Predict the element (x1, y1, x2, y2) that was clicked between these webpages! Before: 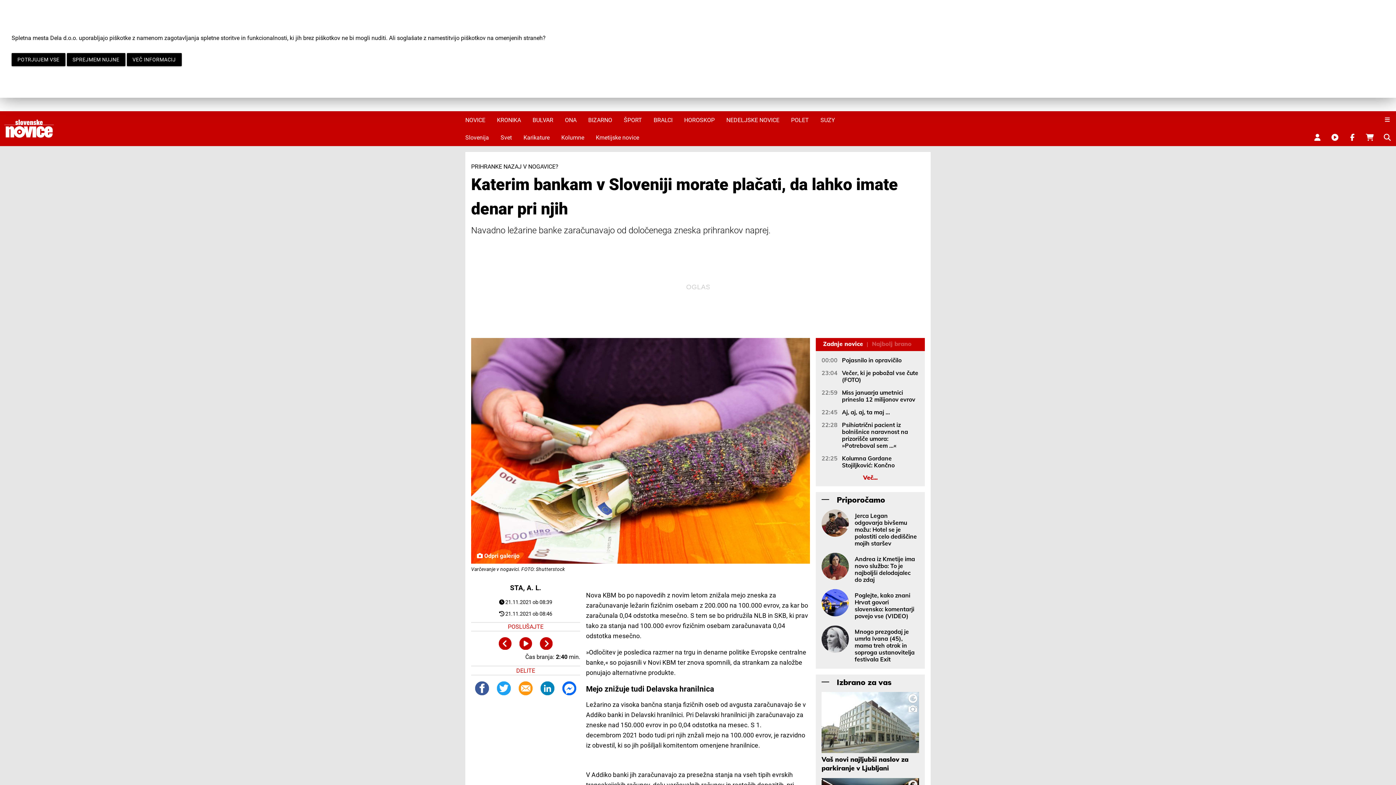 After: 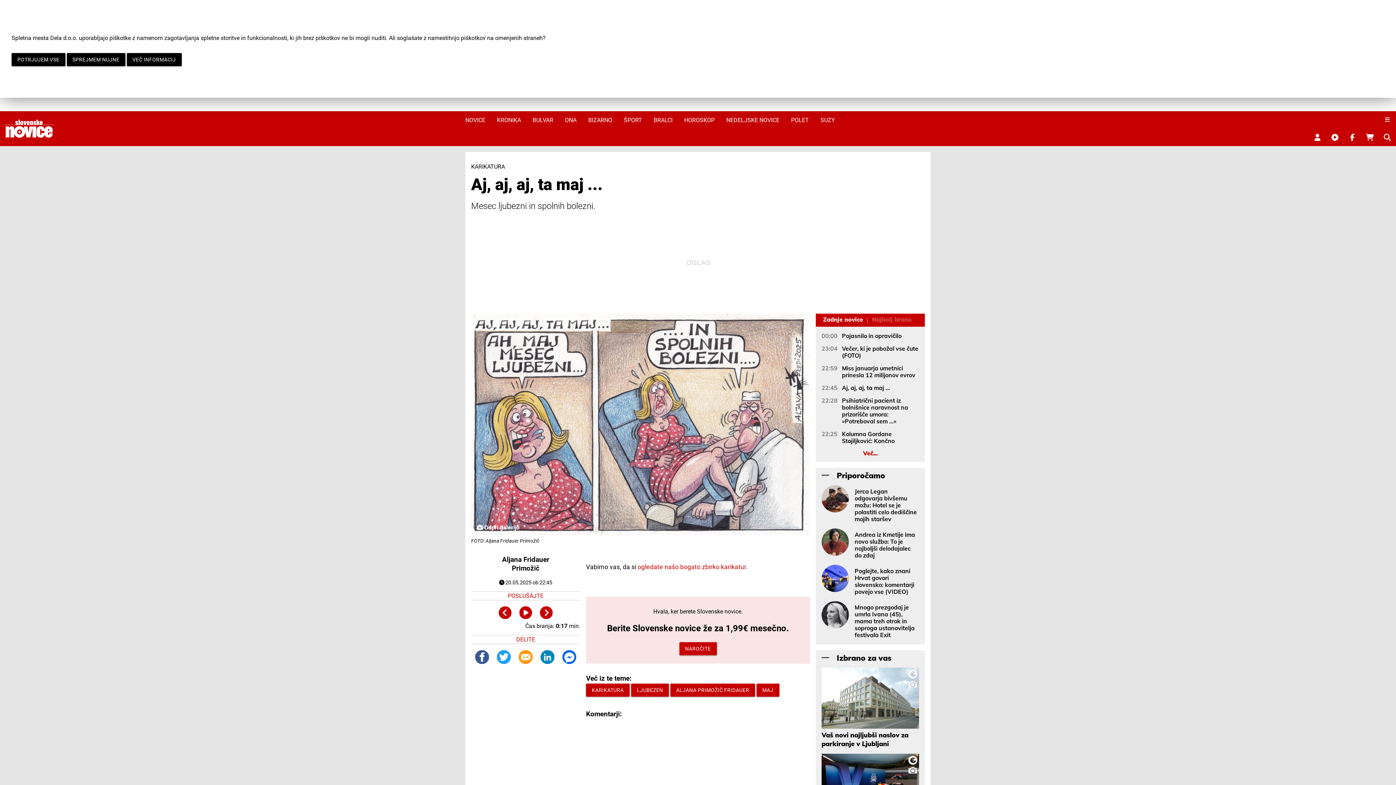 Action: bbox: (842, 408, 919, 415) label: Aj, aj, aj, ta maj ...